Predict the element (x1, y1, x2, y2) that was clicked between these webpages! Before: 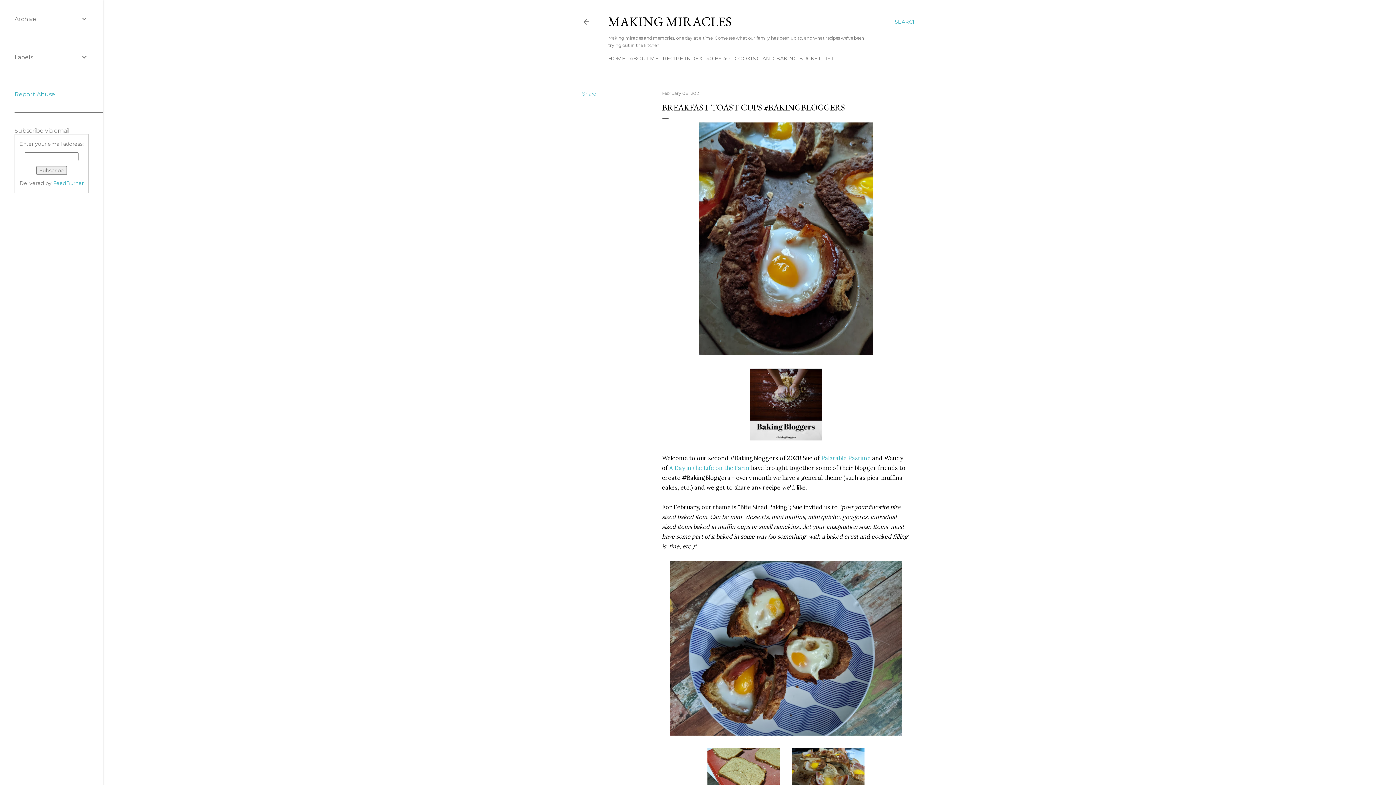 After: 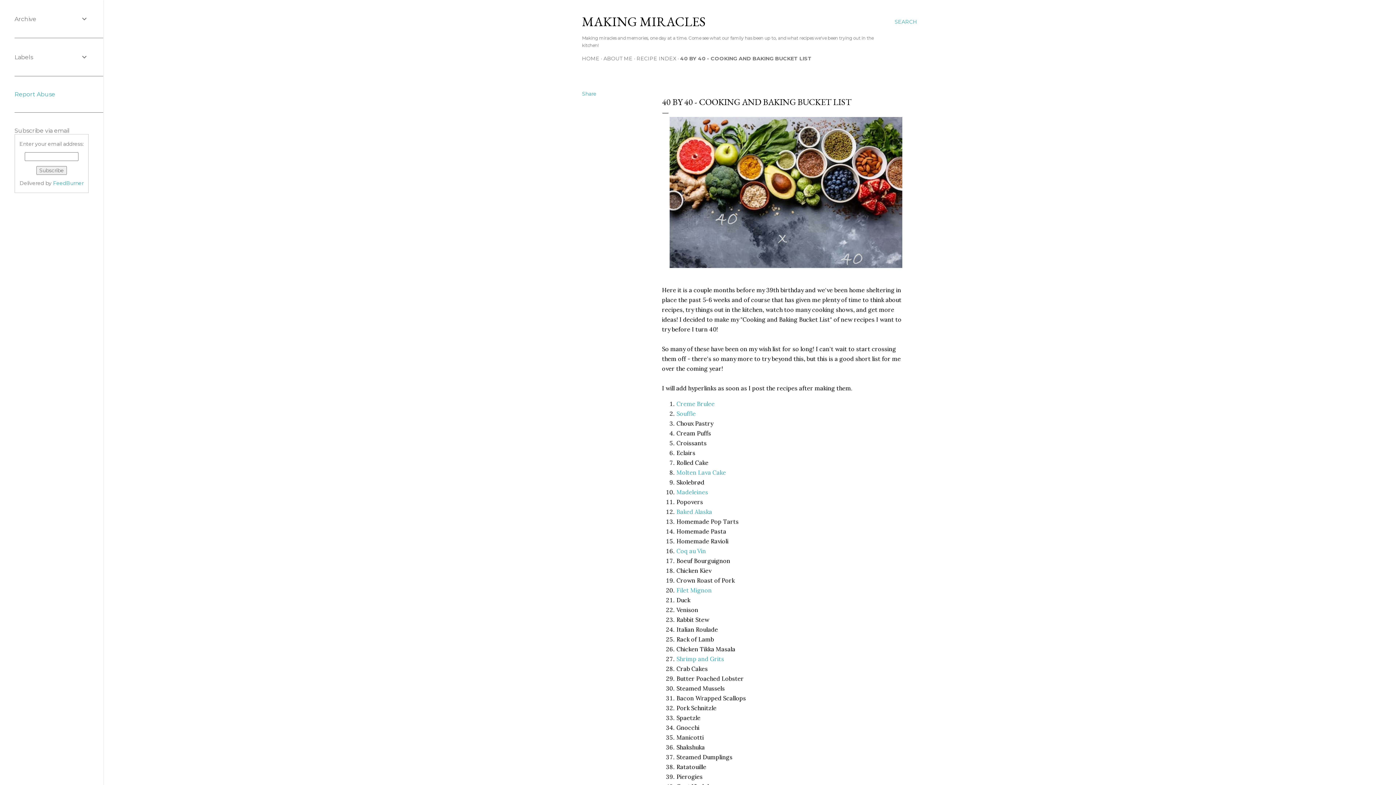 Action: label: 40 BY 40 - COOKING AND BAKING BUCKET LIST bbox: (706, 55, 833, 61)